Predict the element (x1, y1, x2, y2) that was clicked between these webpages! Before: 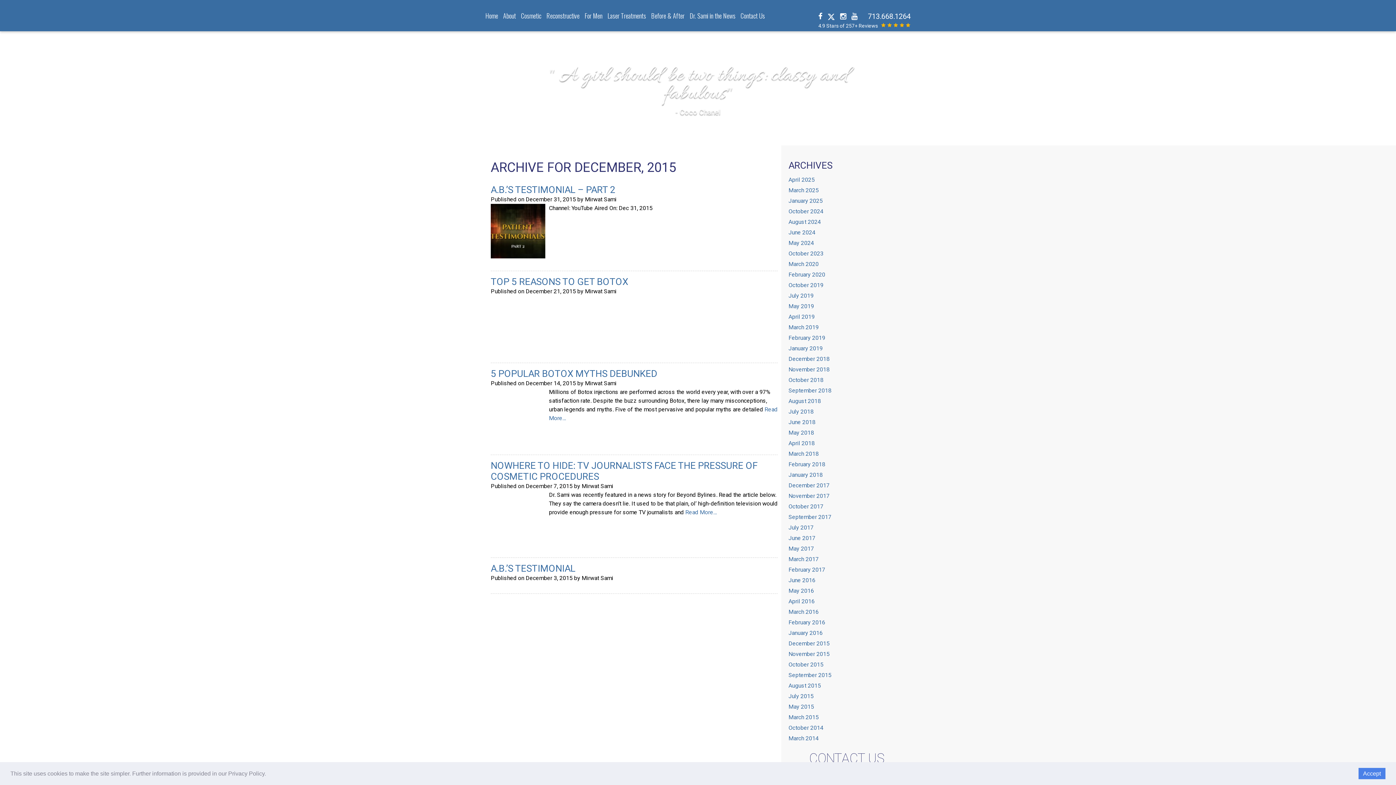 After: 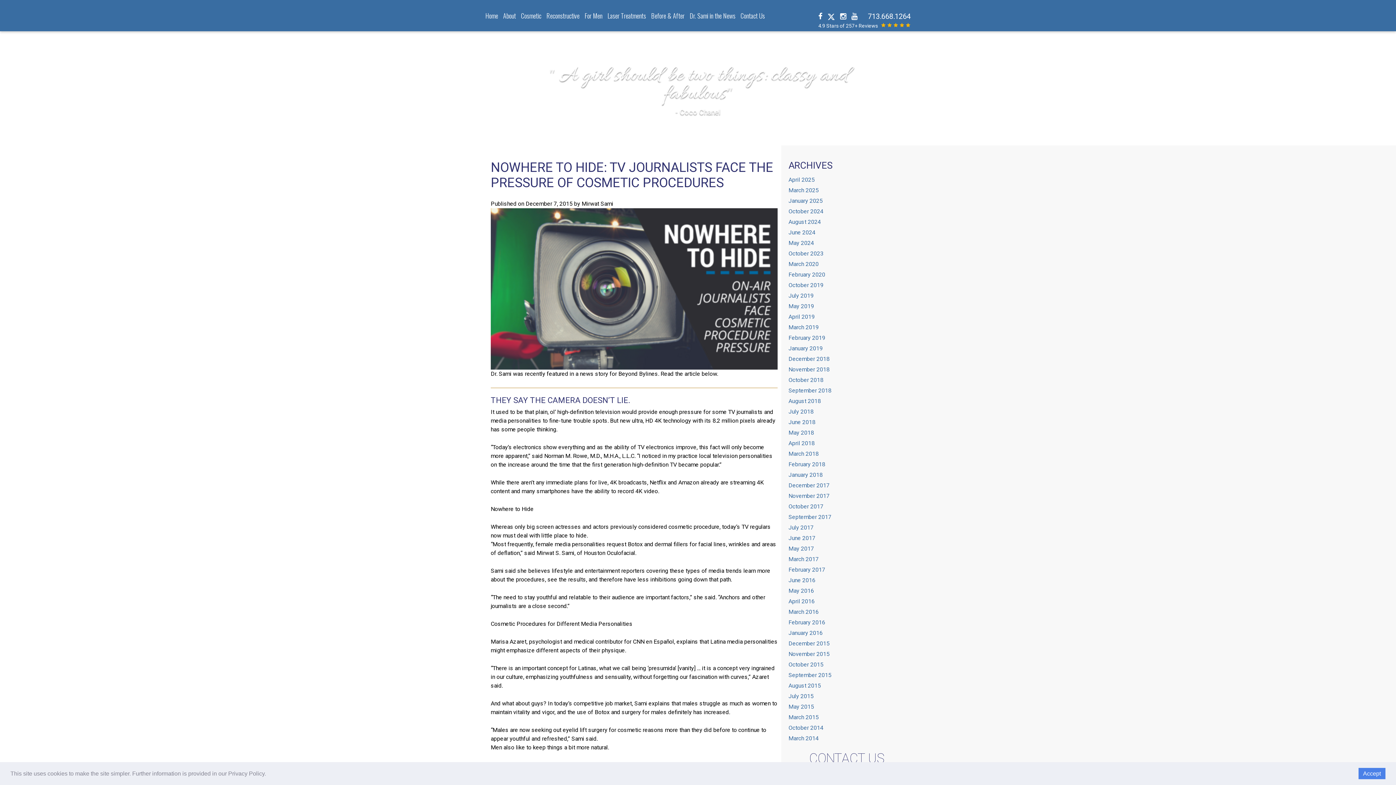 Action: label: Read More… bbox: (685, 509, 717, 516)